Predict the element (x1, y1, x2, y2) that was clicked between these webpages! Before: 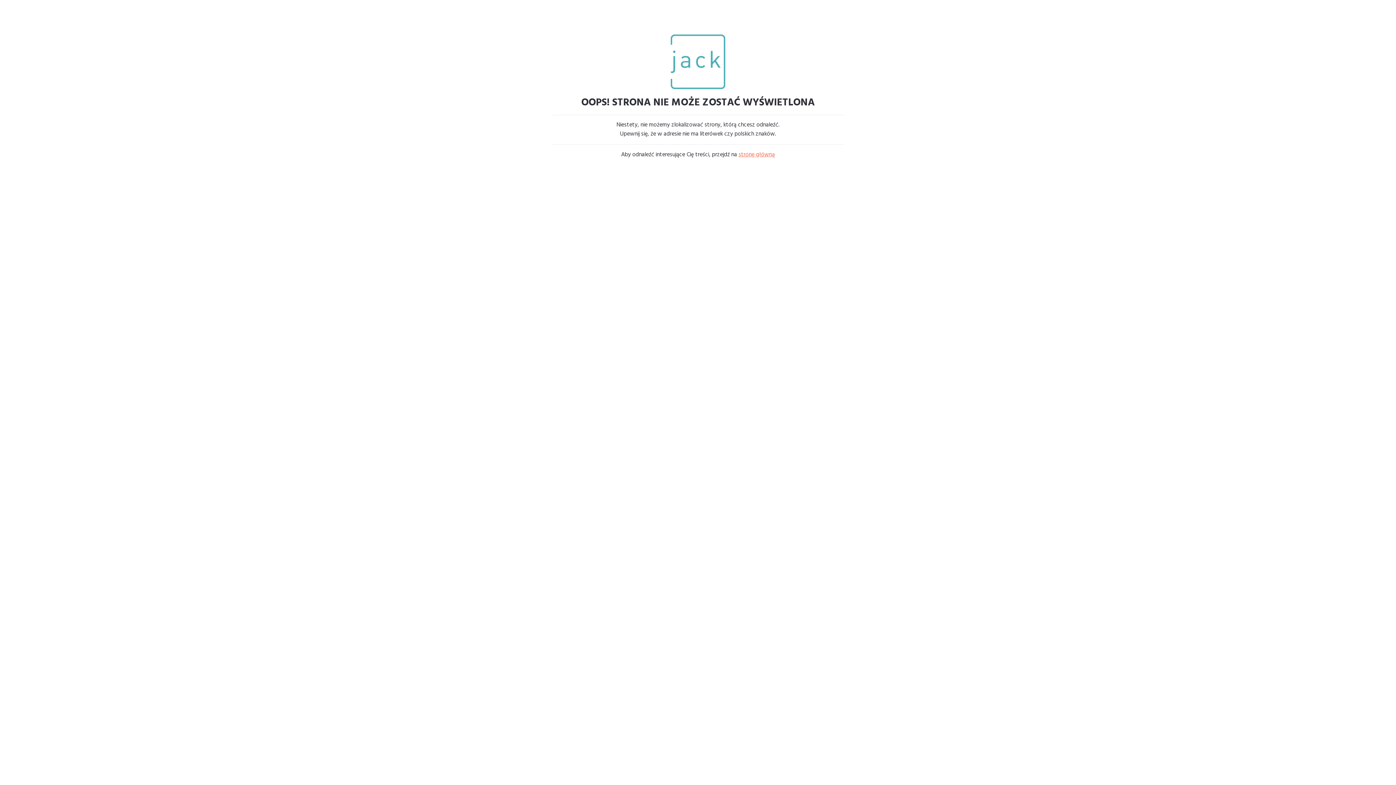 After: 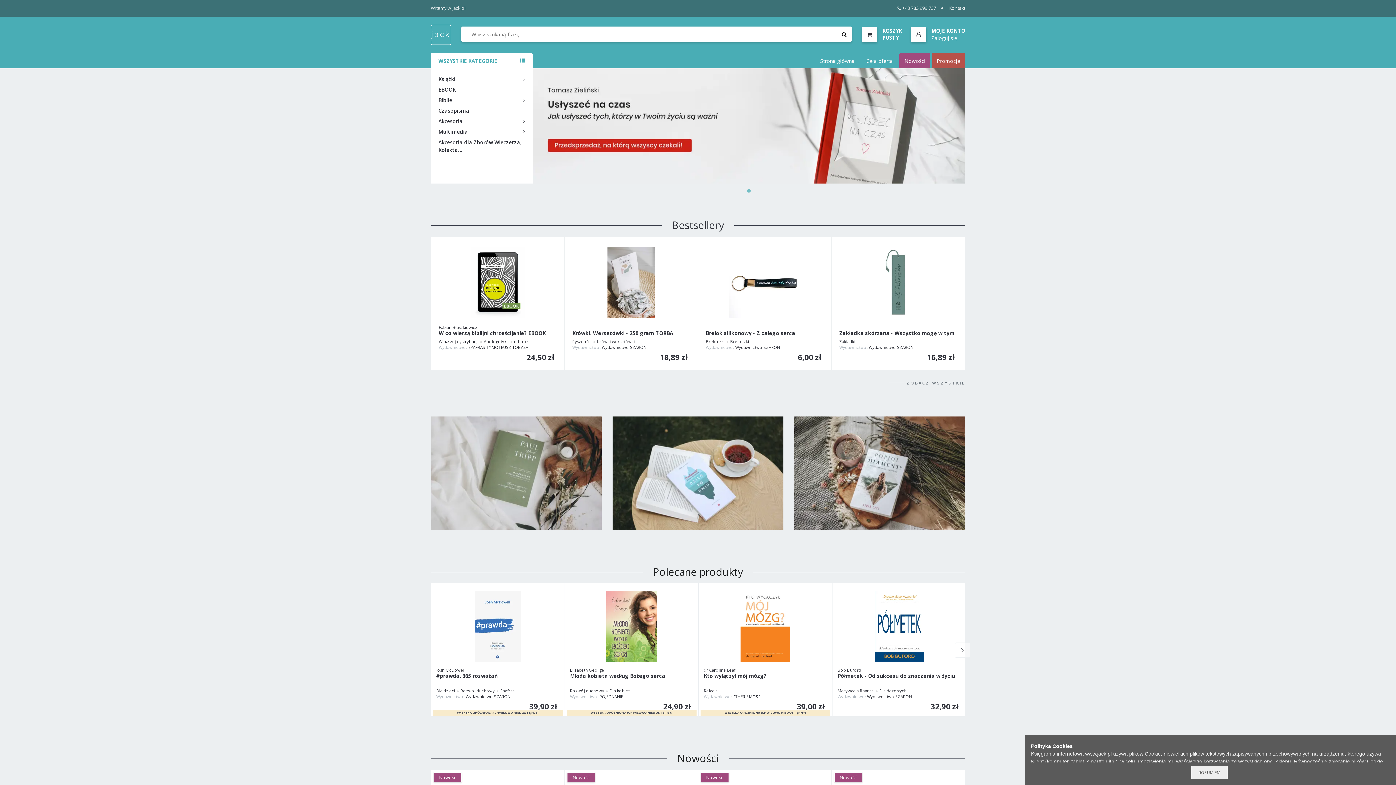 Action: bbox: (670, 82, 725, 92)